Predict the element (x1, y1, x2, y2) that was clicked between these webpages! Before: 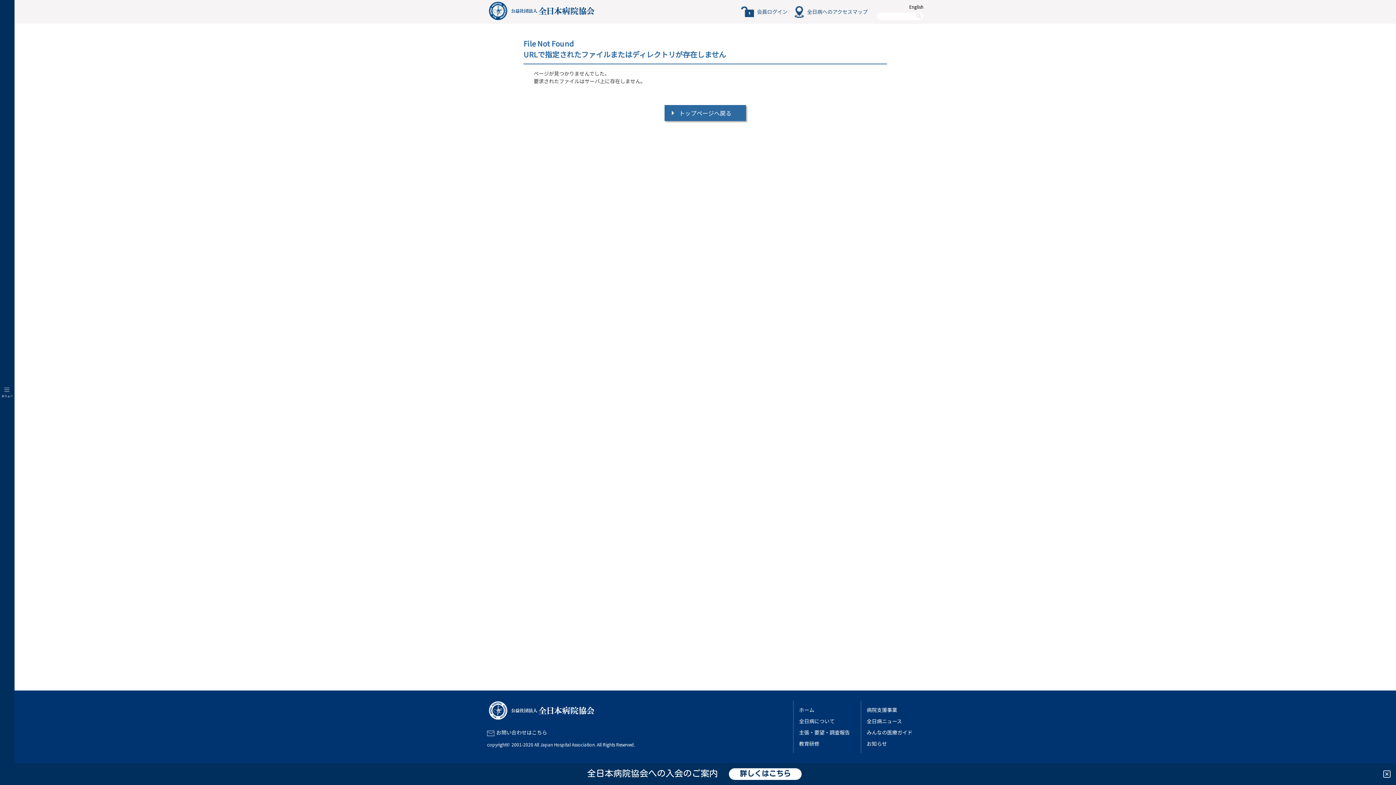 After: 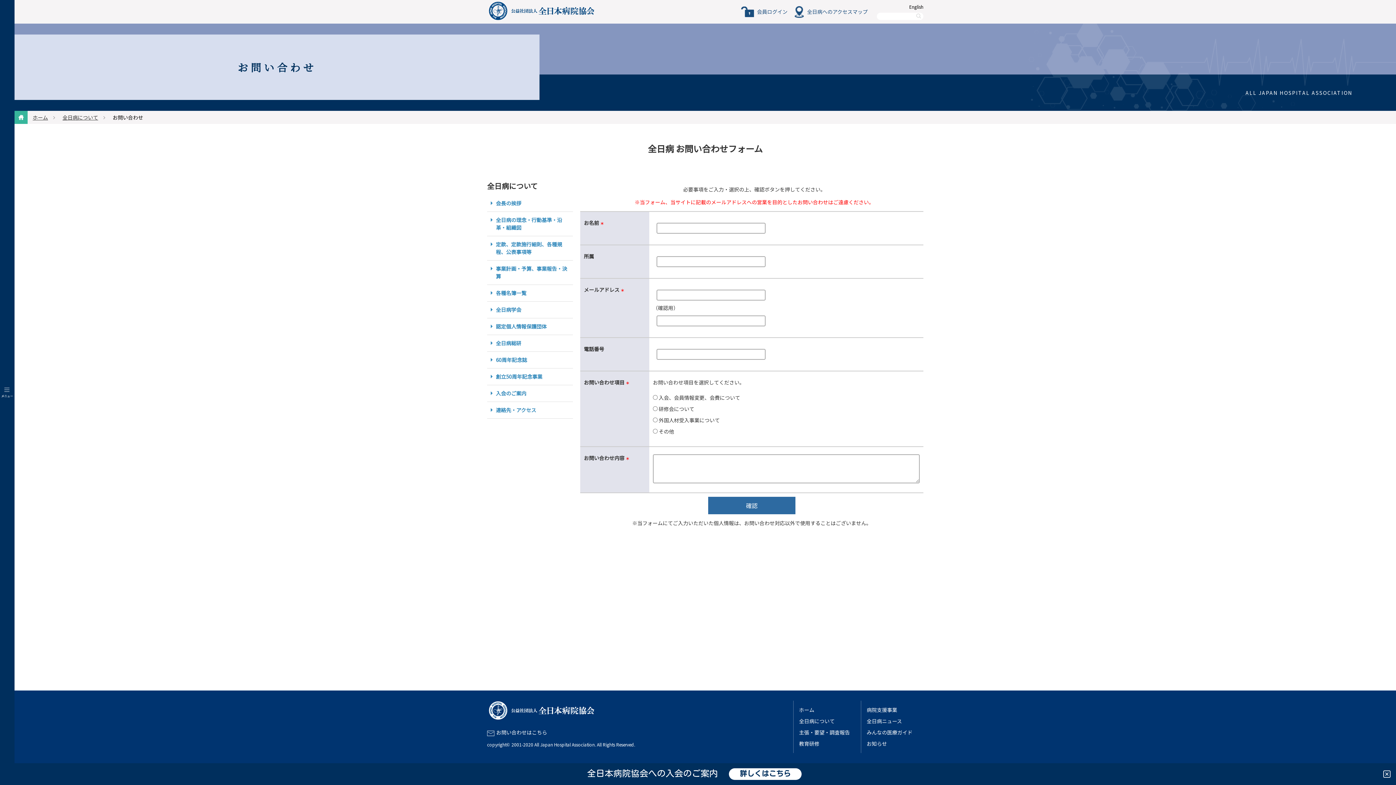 Action: bbox: (487, 729, 635, 737) label: お問い合わせはこちら